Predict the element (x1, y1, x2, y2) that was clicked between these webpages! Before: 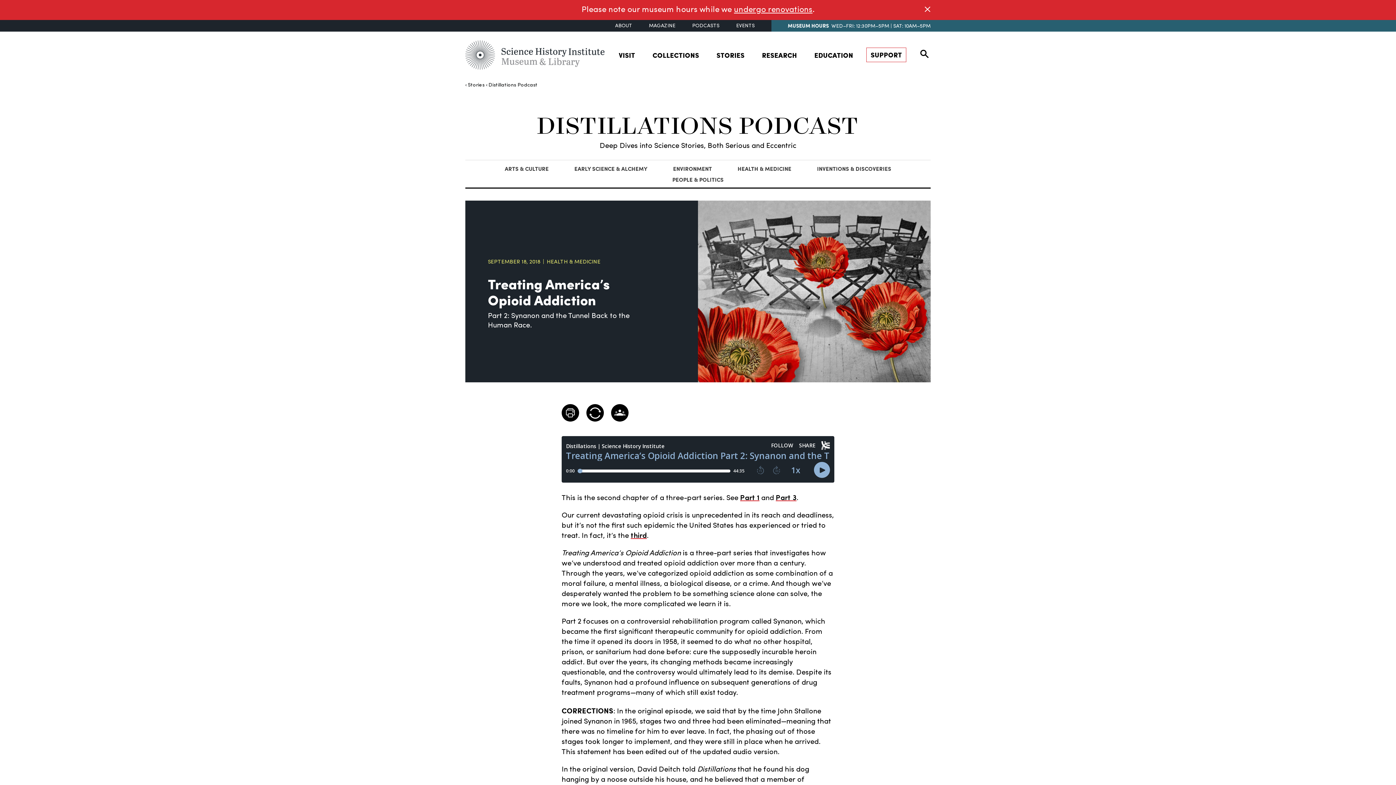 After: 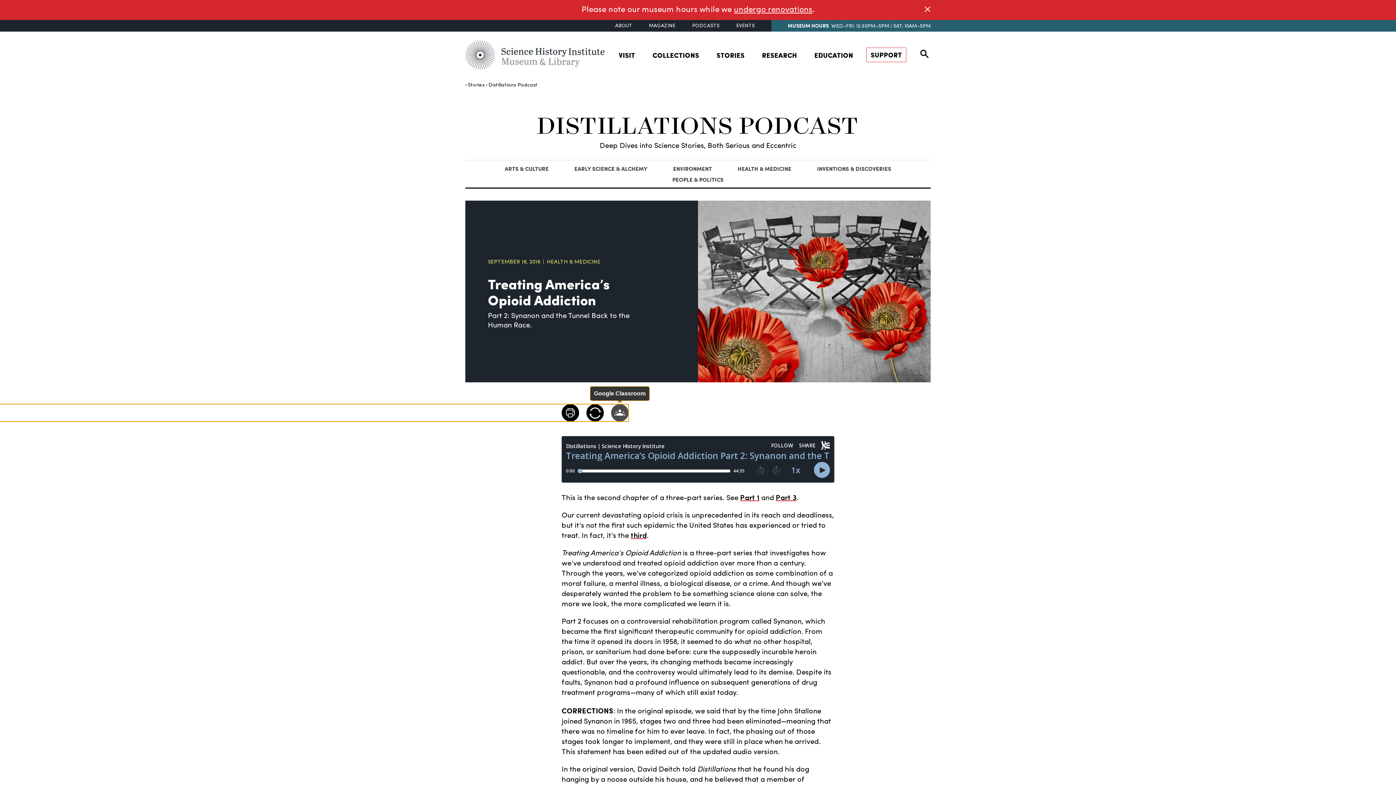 Action: bbox: (611, 404, 628, 421)